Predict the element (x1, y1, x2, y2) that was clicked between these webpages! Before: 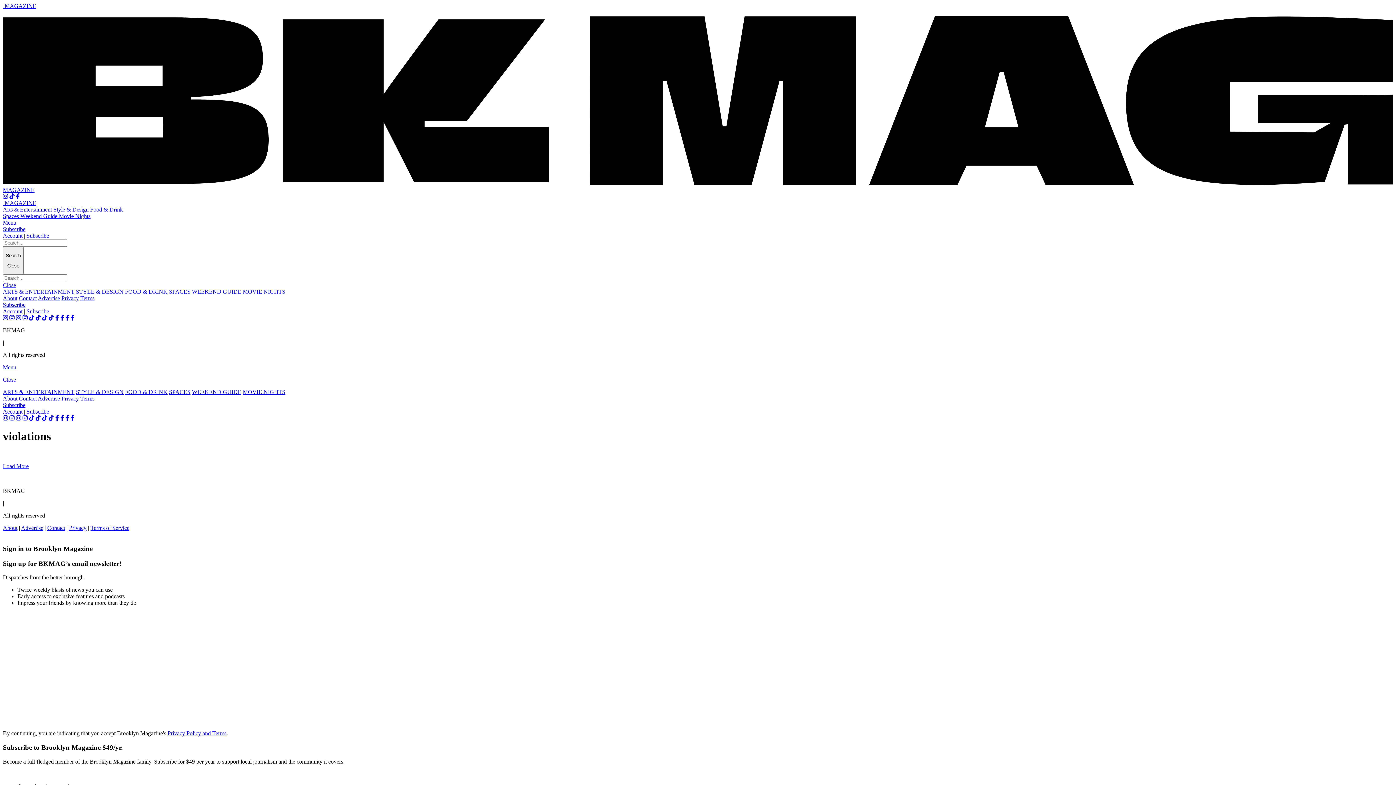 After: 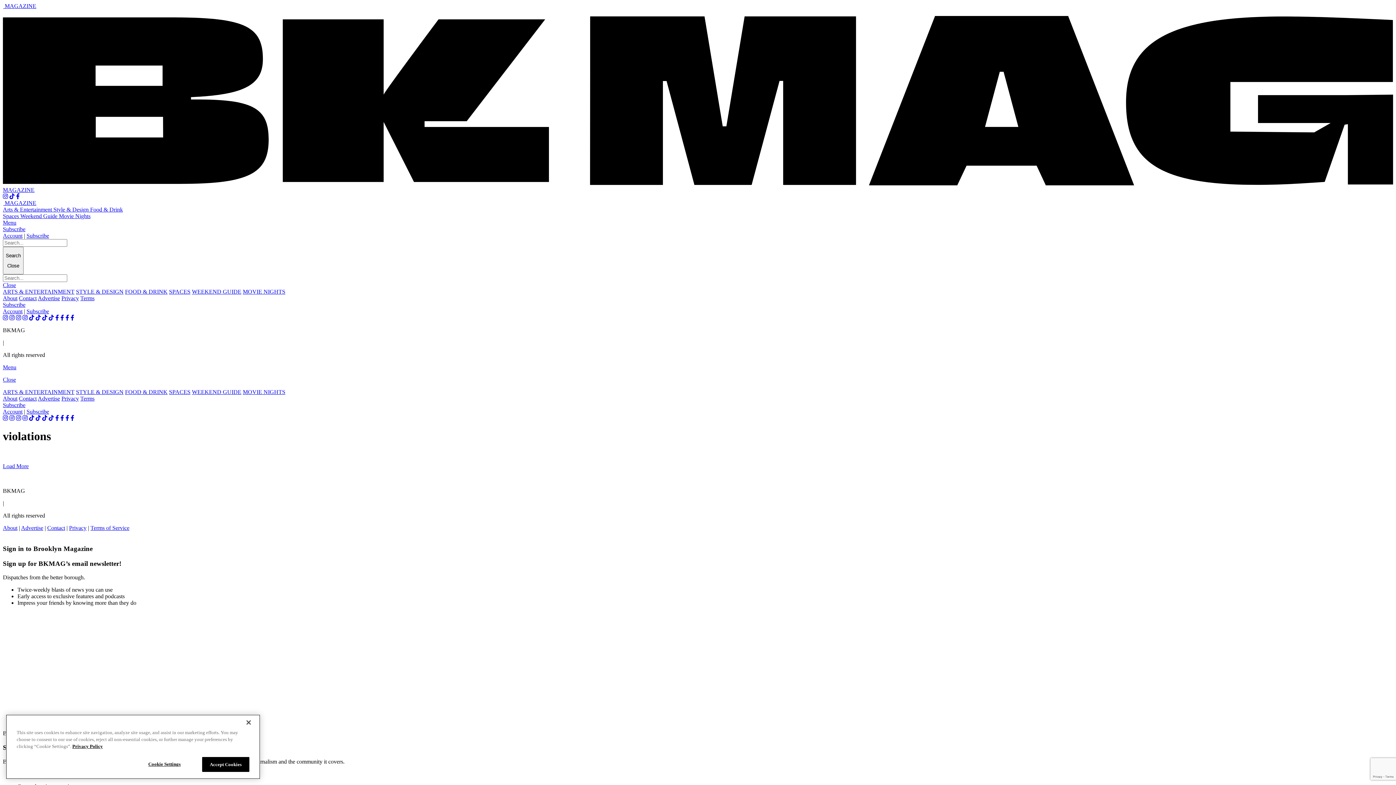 Action: bbox: (2, 364, 1393, 383) label: Menu

Close